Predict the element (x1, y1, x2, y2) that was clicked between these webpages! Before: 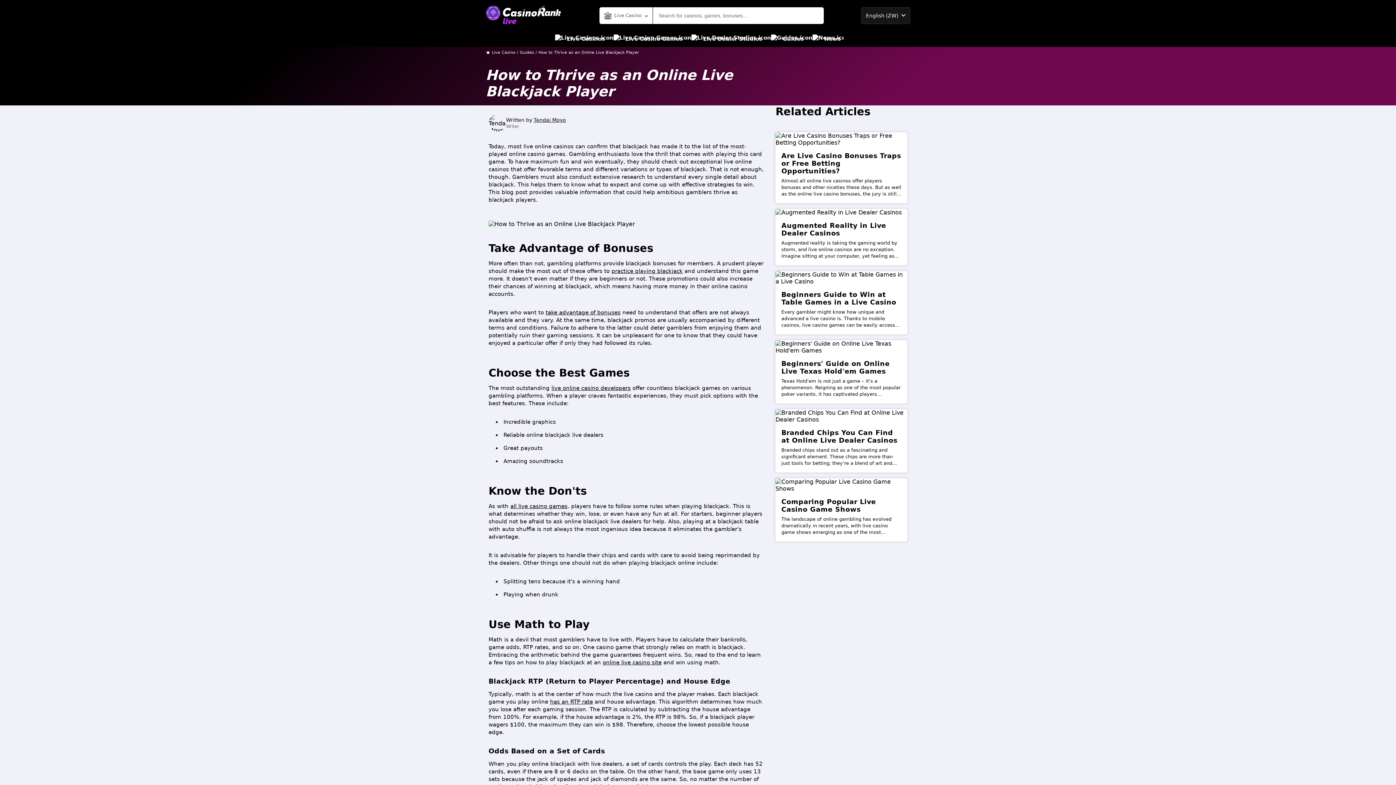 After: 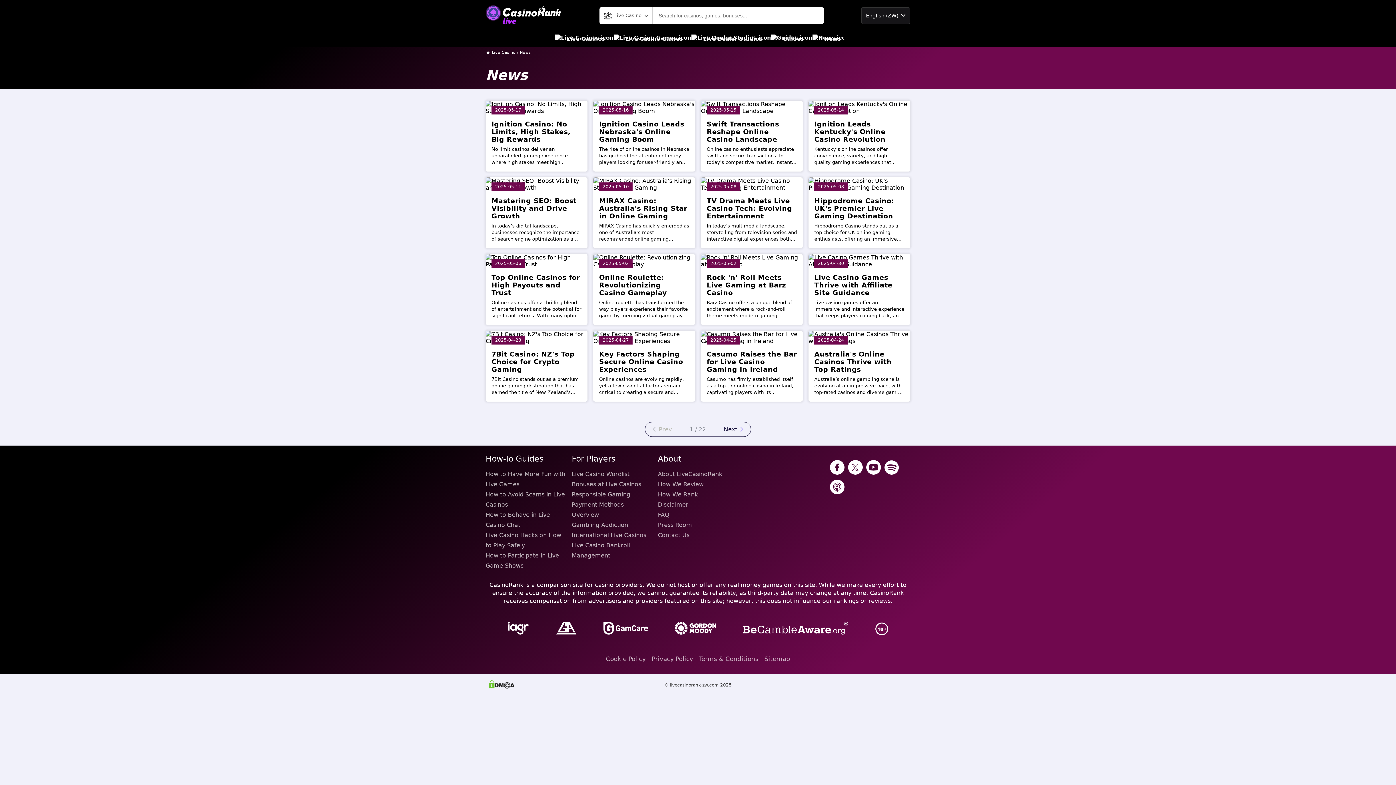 Action: bbox: (812, 30, 841, 46) label: News